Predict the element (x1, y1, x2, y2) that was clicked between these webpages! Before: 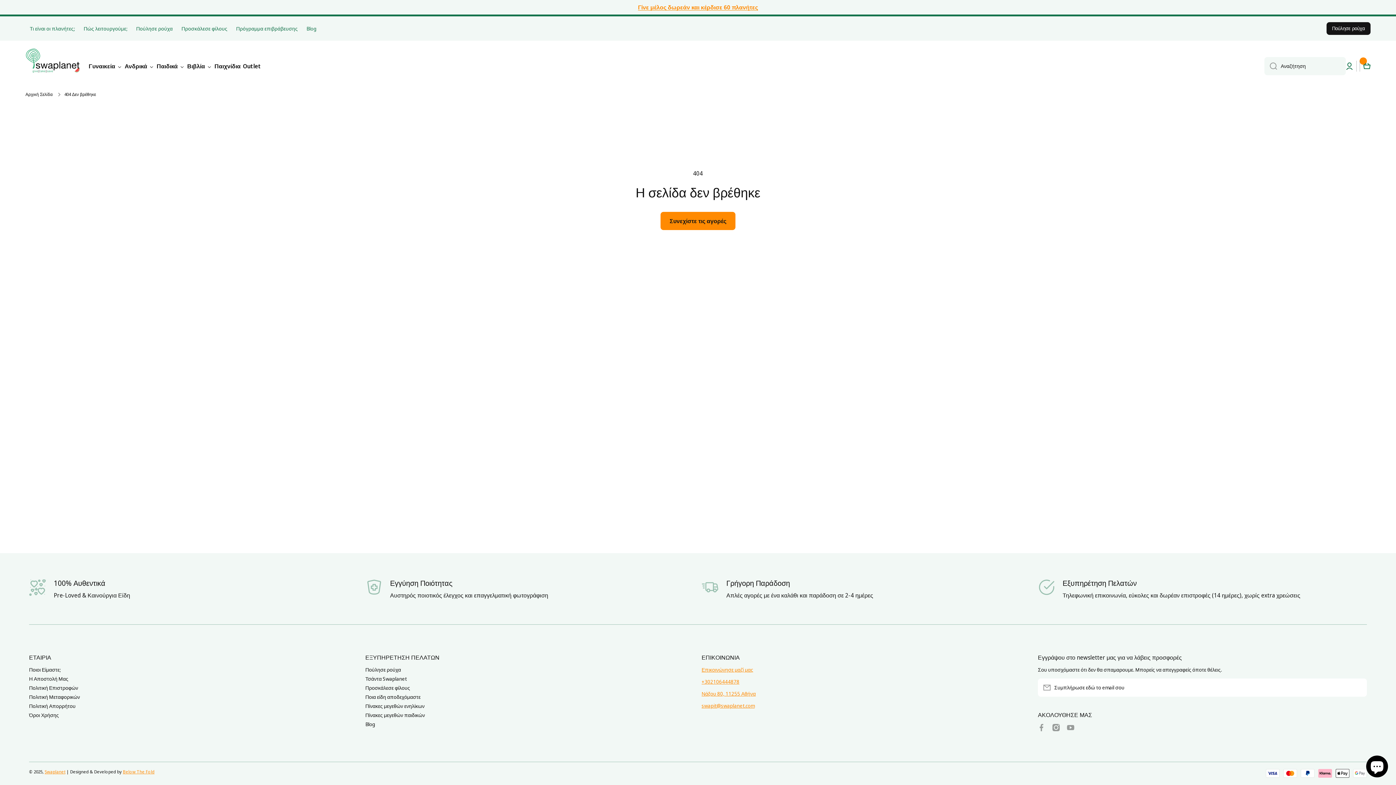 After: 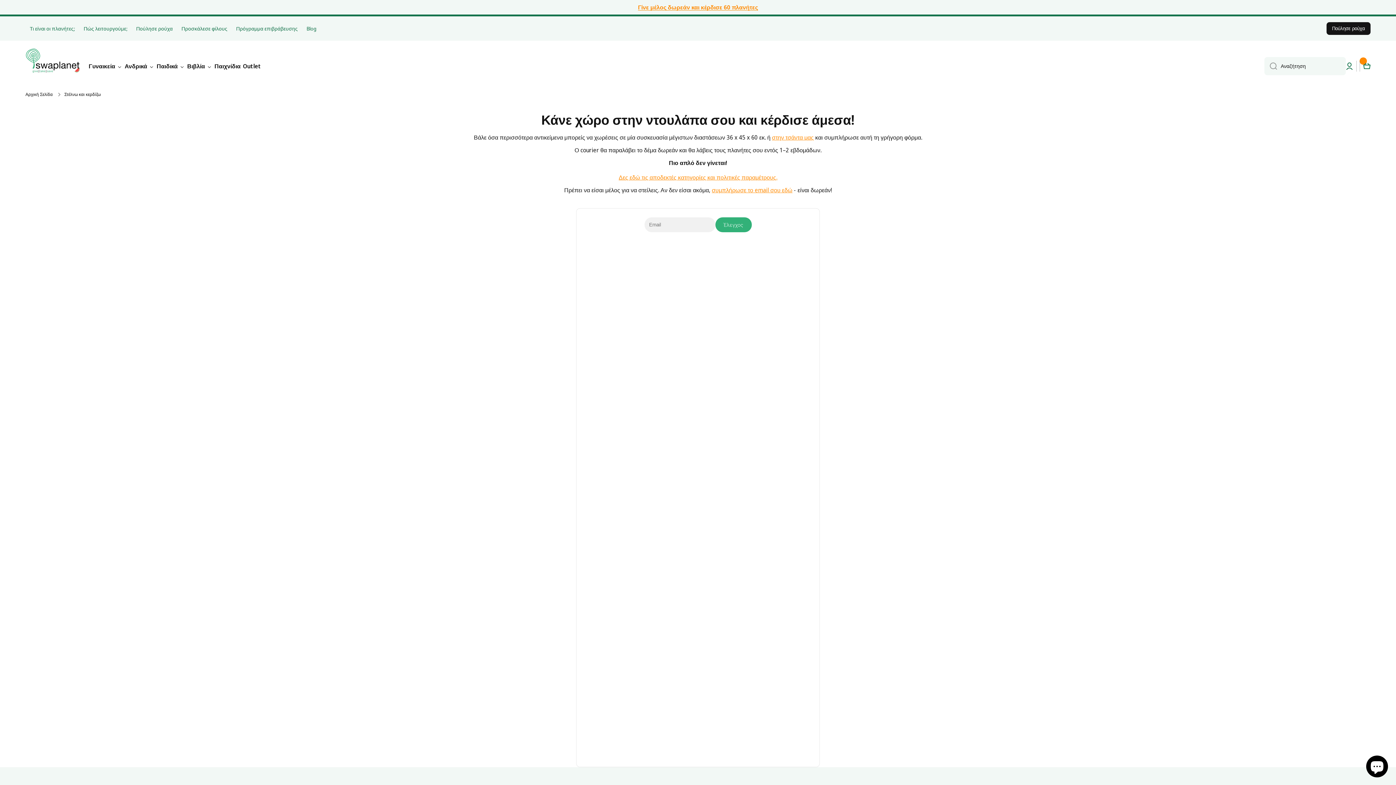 Action: bbox: (365, 664, 401, 673) label: Πούλησε ρούχα